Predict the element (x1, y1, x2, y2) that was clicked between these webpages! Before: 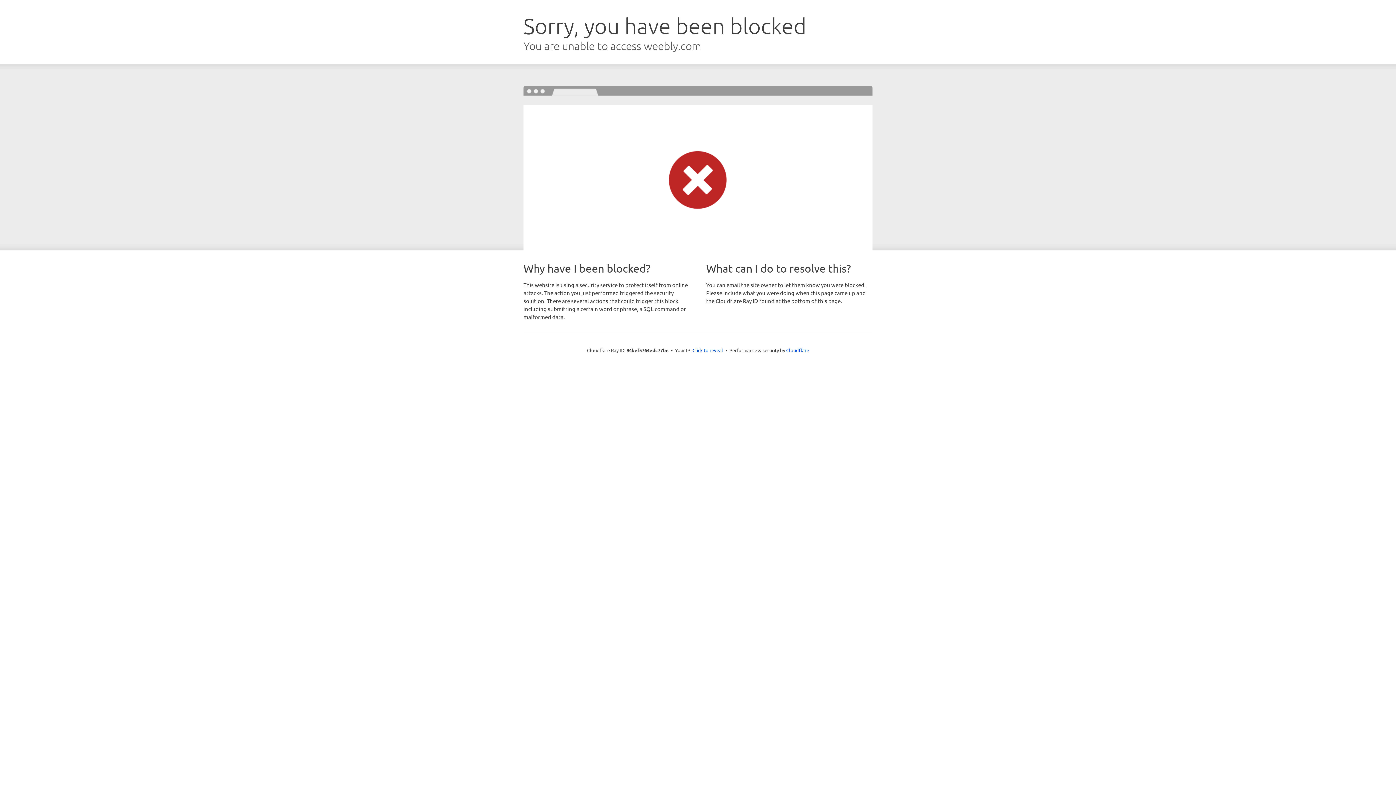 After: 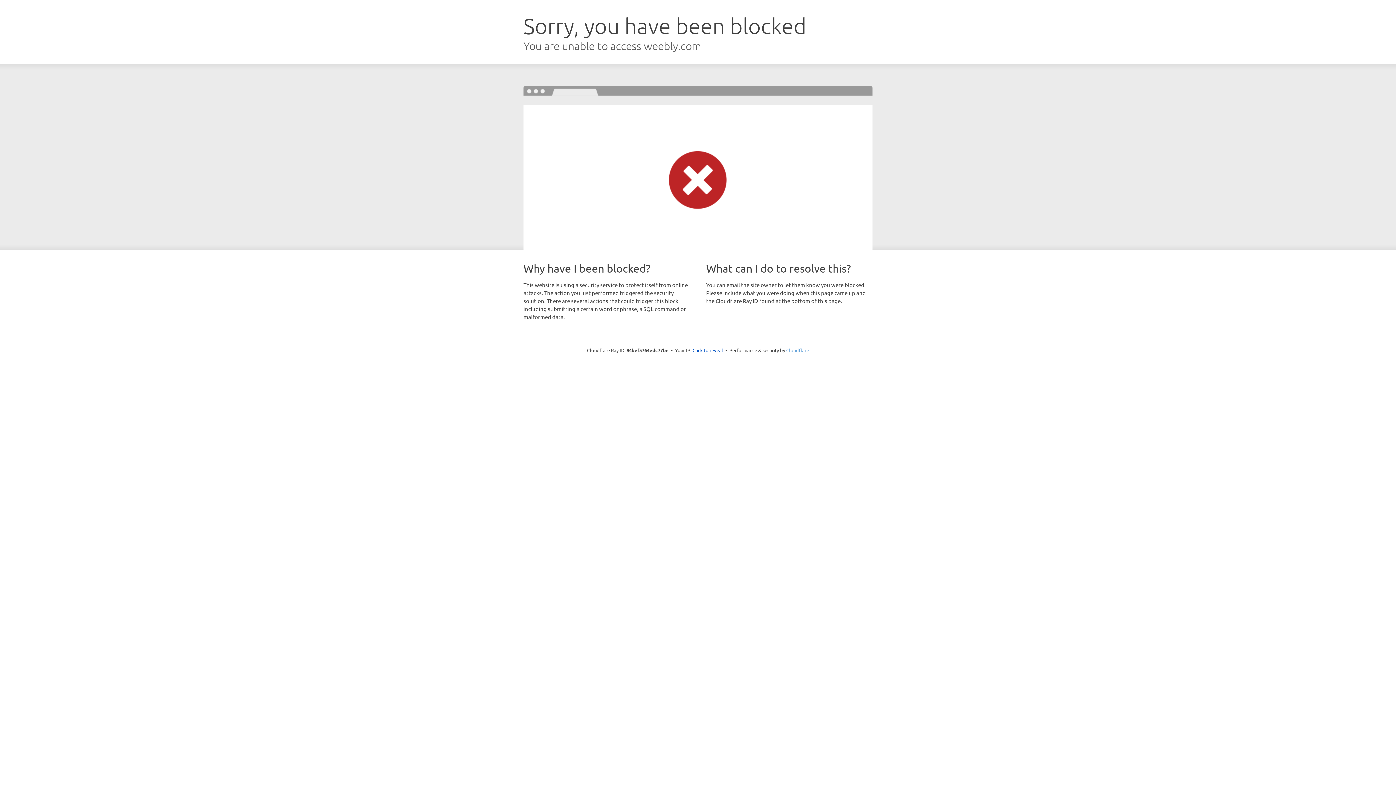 Action: label: Cloudflare bbox: (786, 347, 809, 353)